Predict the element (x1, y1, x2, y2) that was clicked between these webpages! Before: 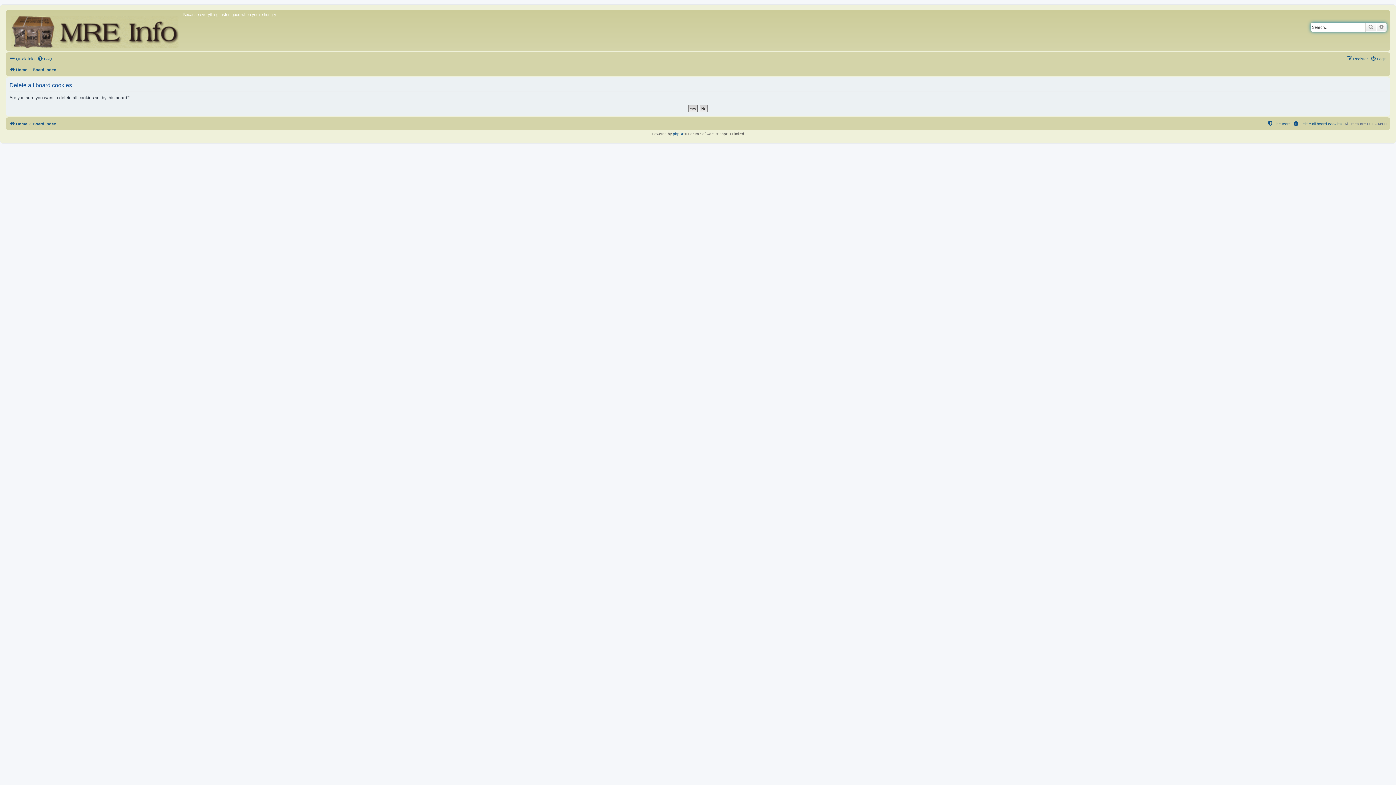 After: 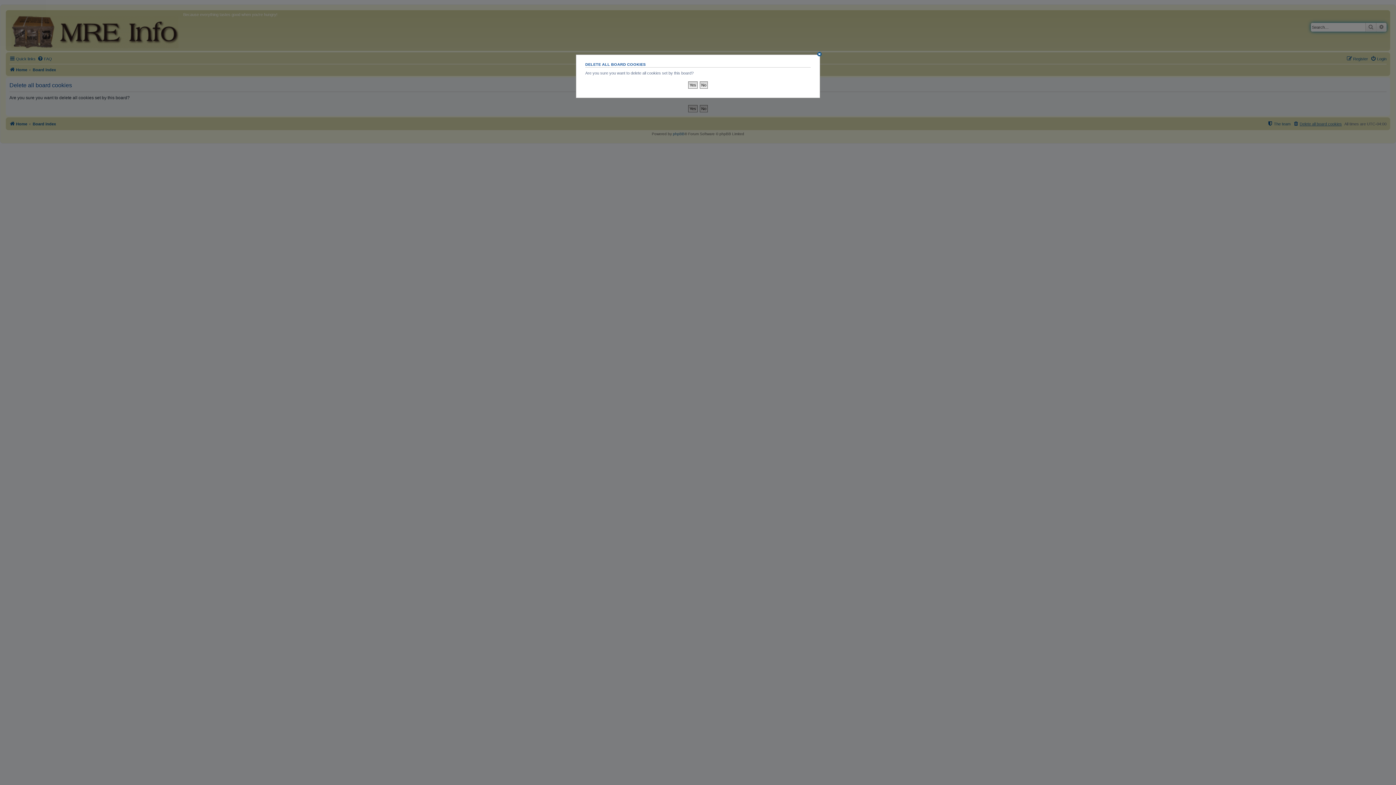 Action: label: Delete all board cookies bbox: (1293, 119, 1342, 128)